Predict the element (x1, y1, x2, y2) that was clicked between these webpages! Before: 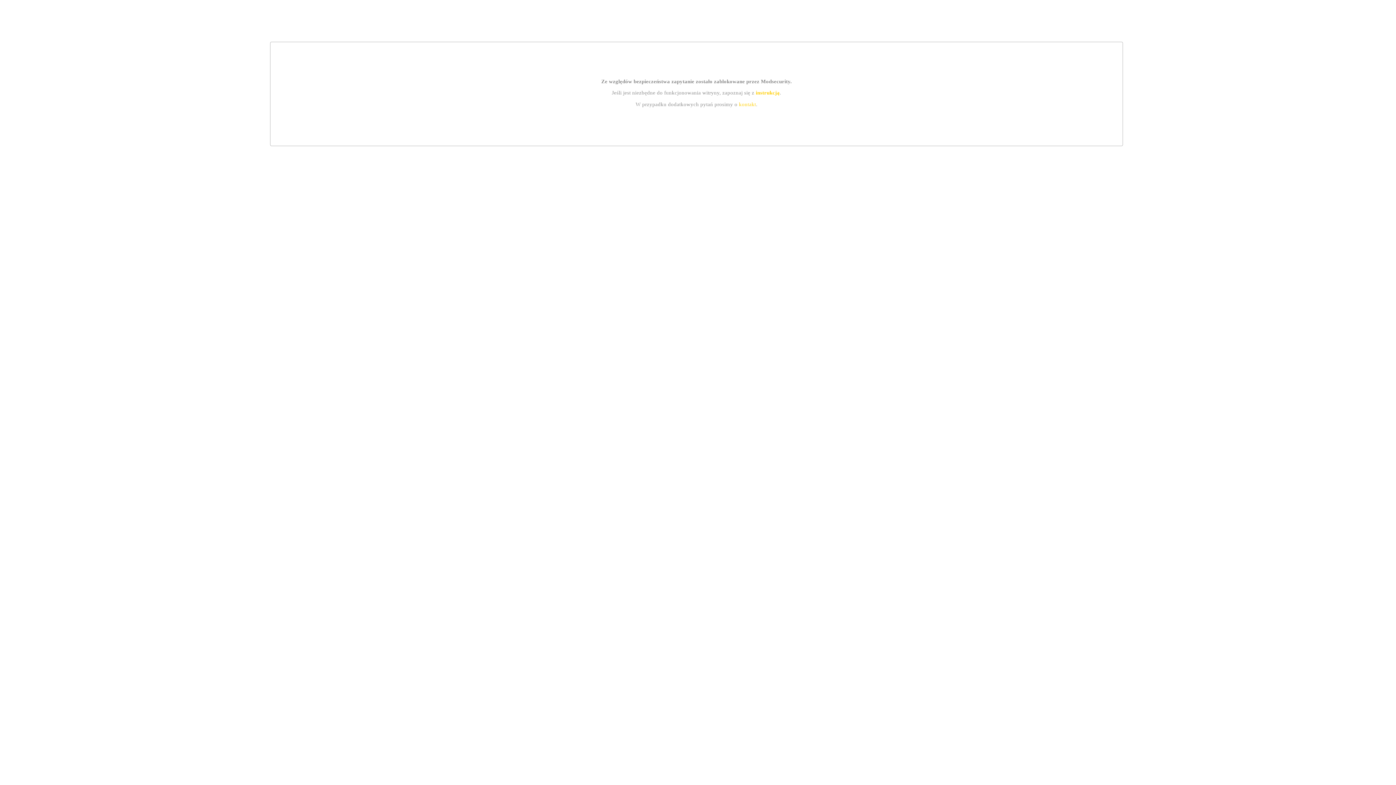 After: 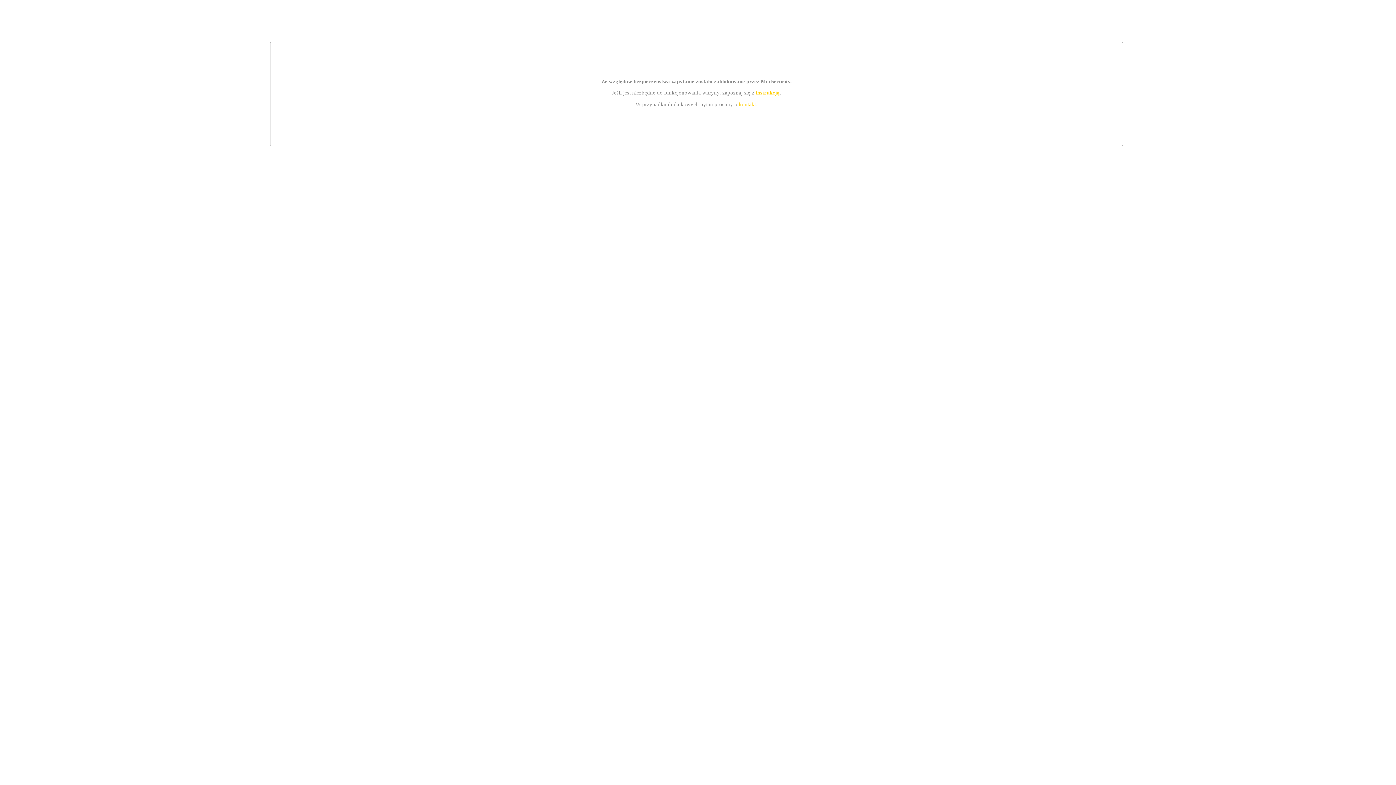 Action: bbox: (739, 101, 756, 107) label: kontakt